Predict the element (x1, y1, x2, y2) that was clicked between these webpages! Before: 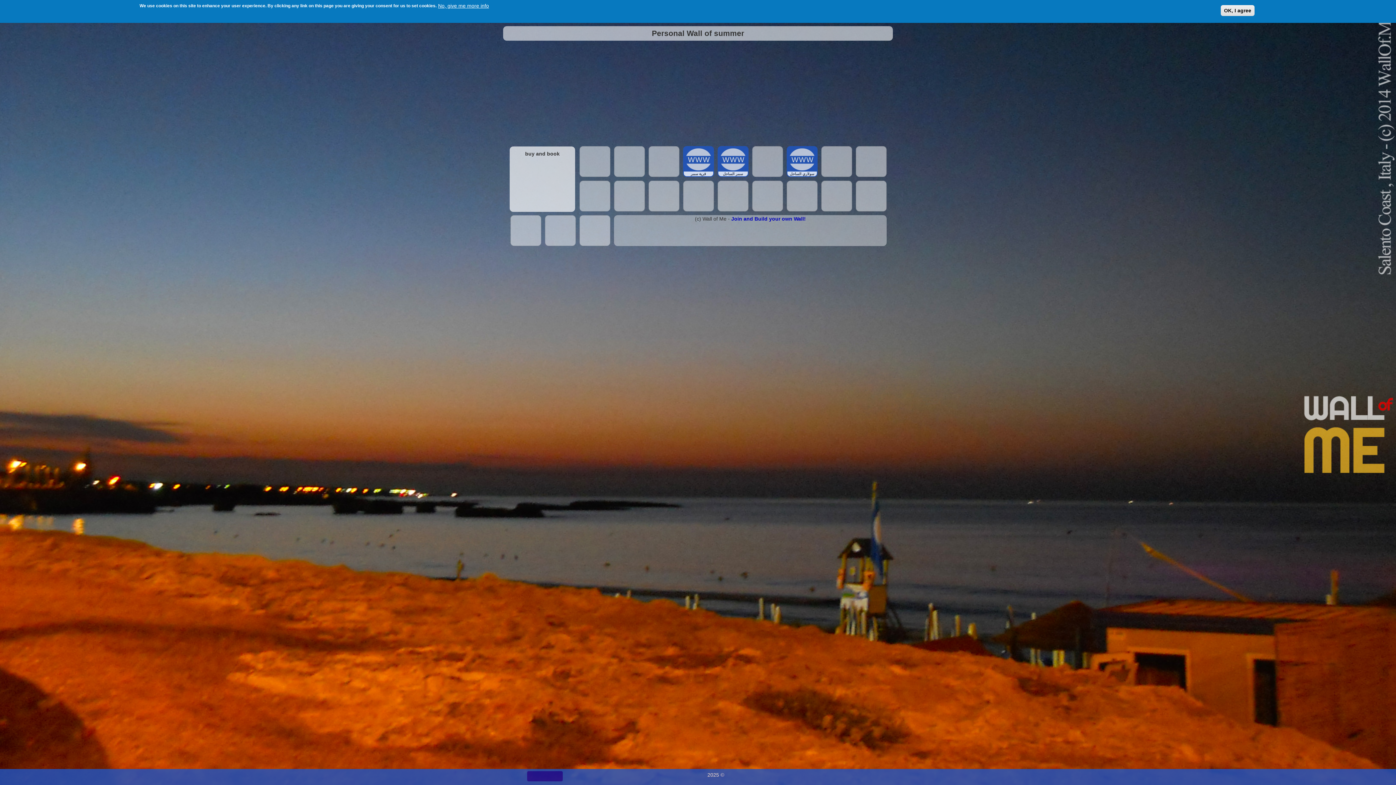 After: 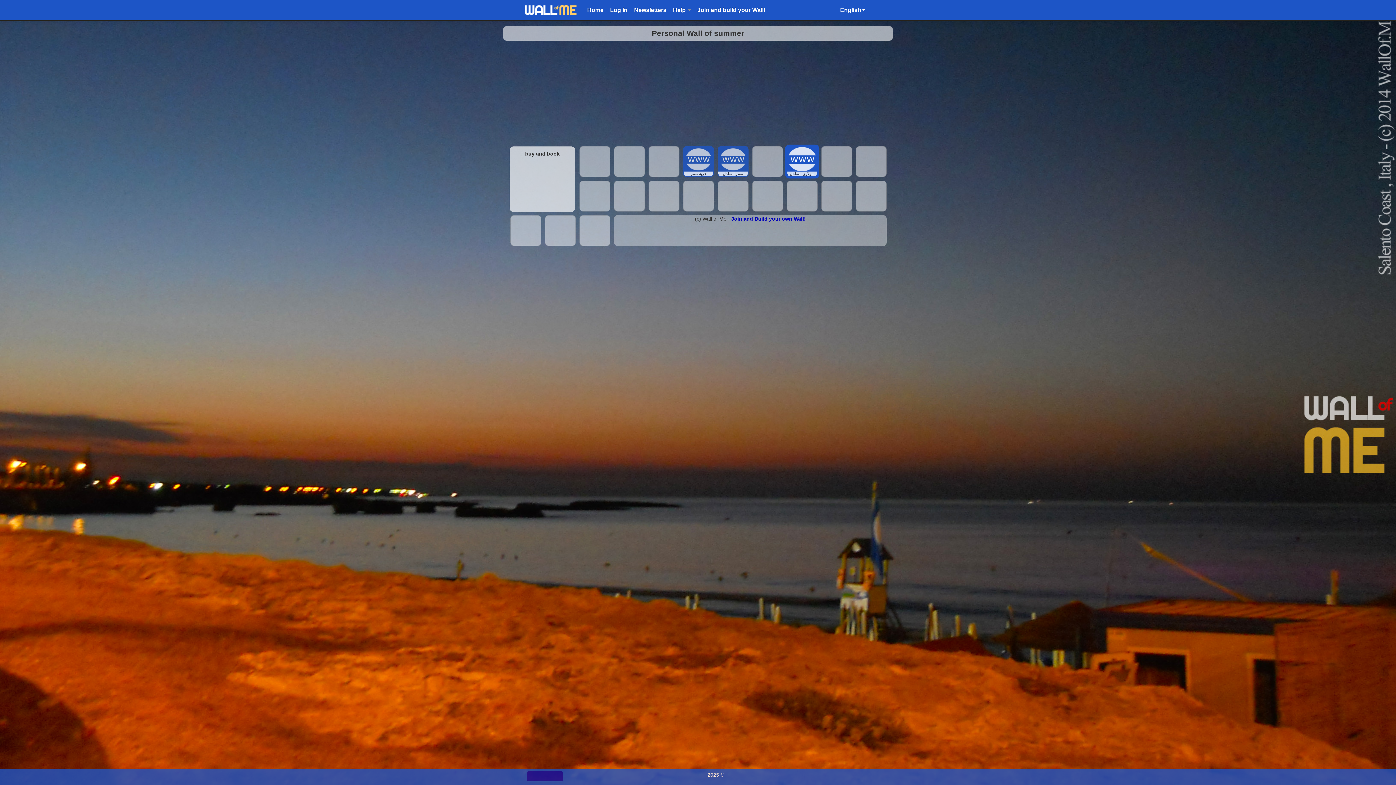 Action: bbox: (783, 160, 817, 165)